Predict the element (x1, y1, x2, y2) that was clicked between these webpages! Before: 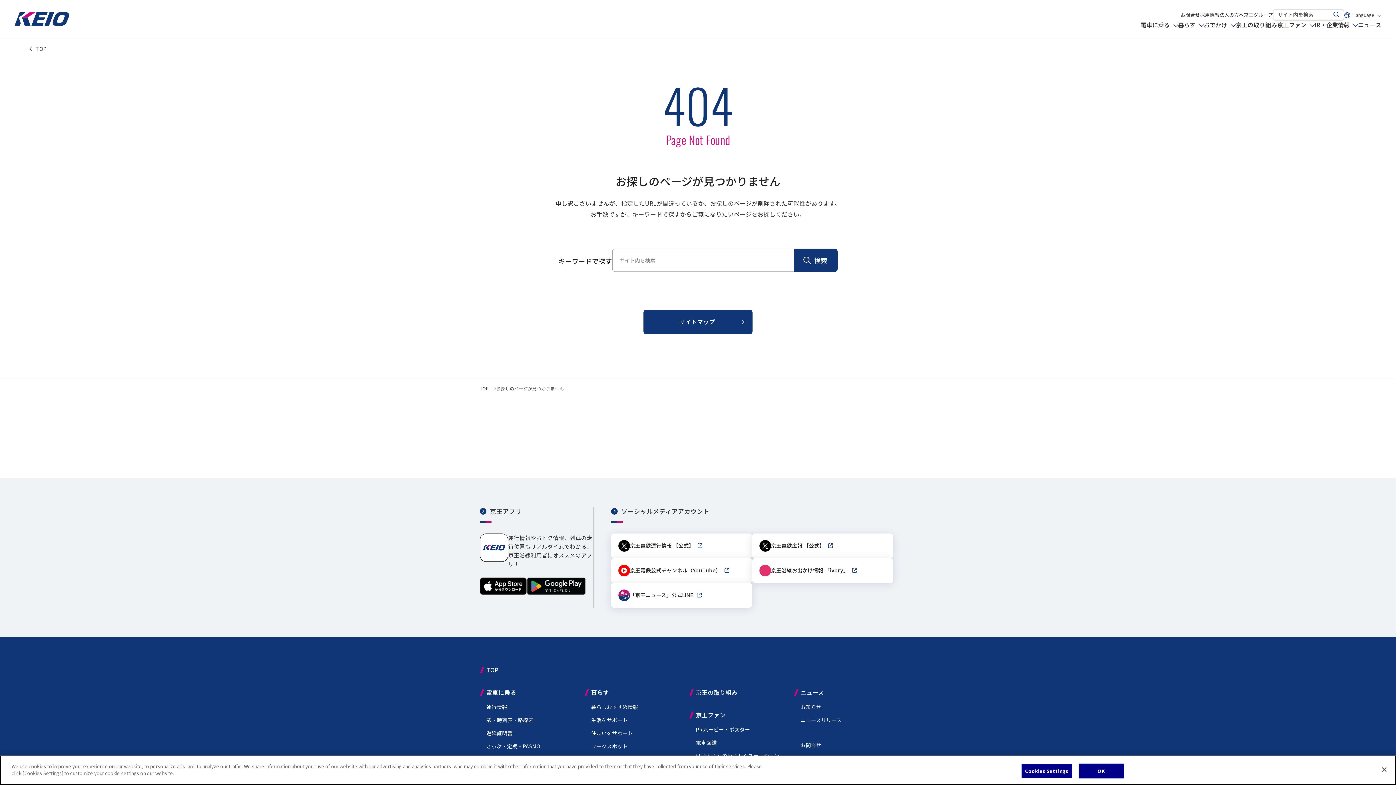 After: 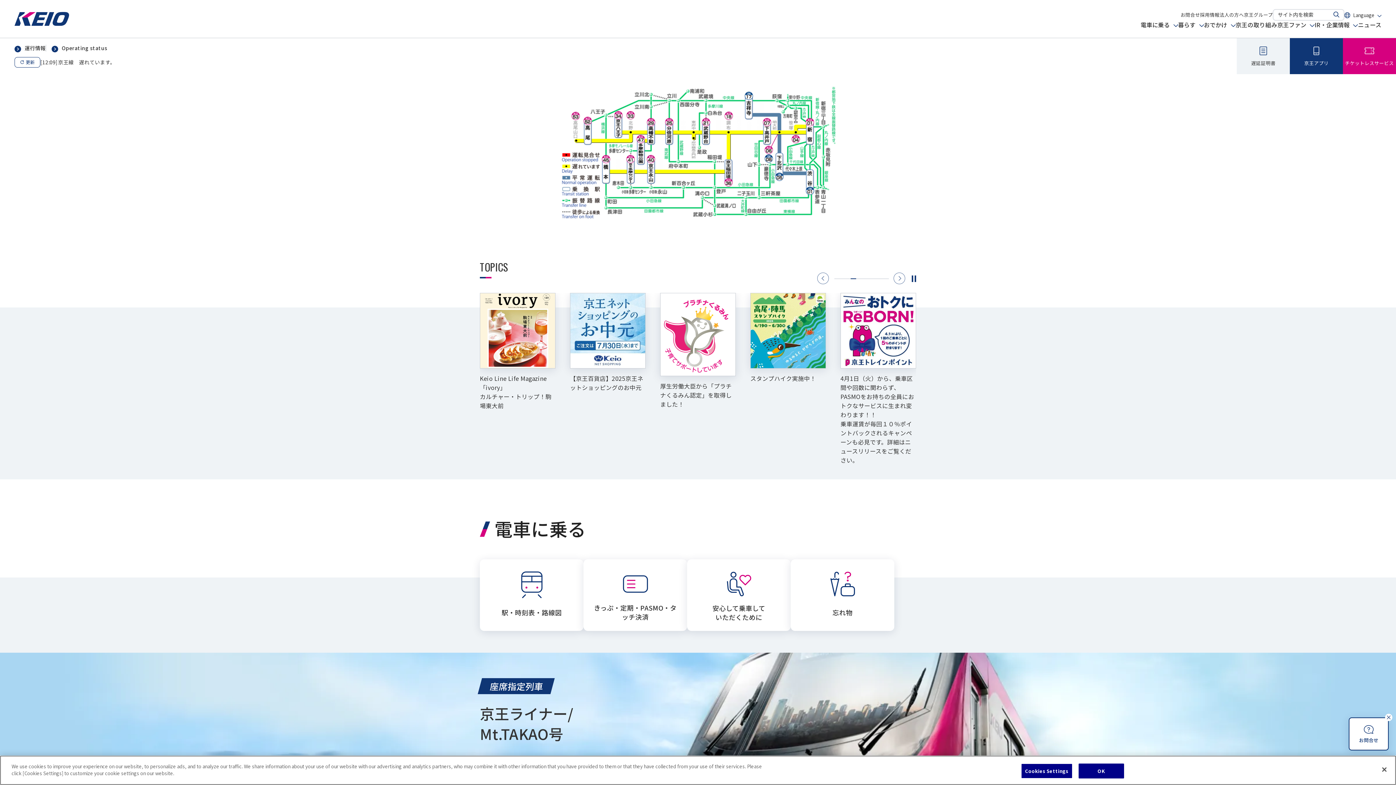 Action: bbox: (486, 665, 498, 674) label: TOP